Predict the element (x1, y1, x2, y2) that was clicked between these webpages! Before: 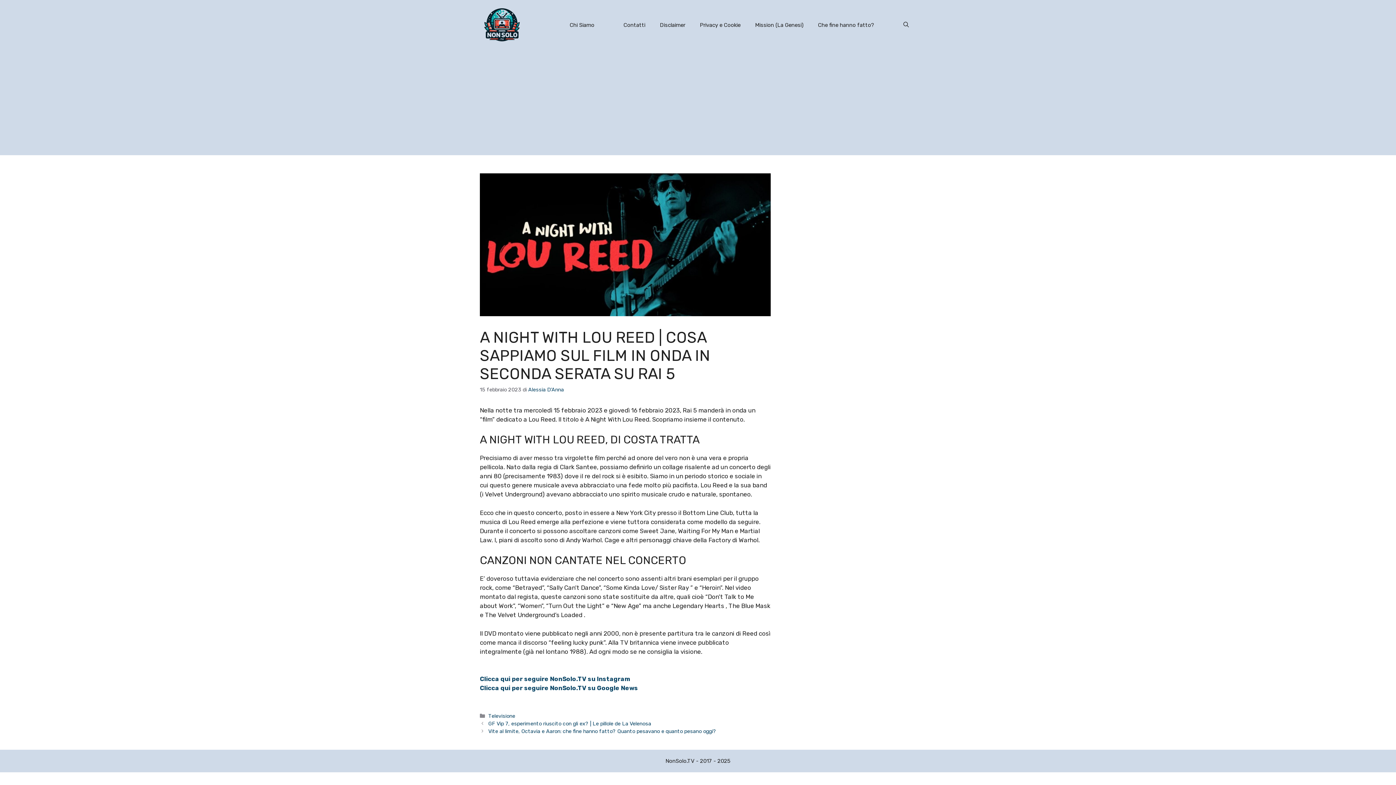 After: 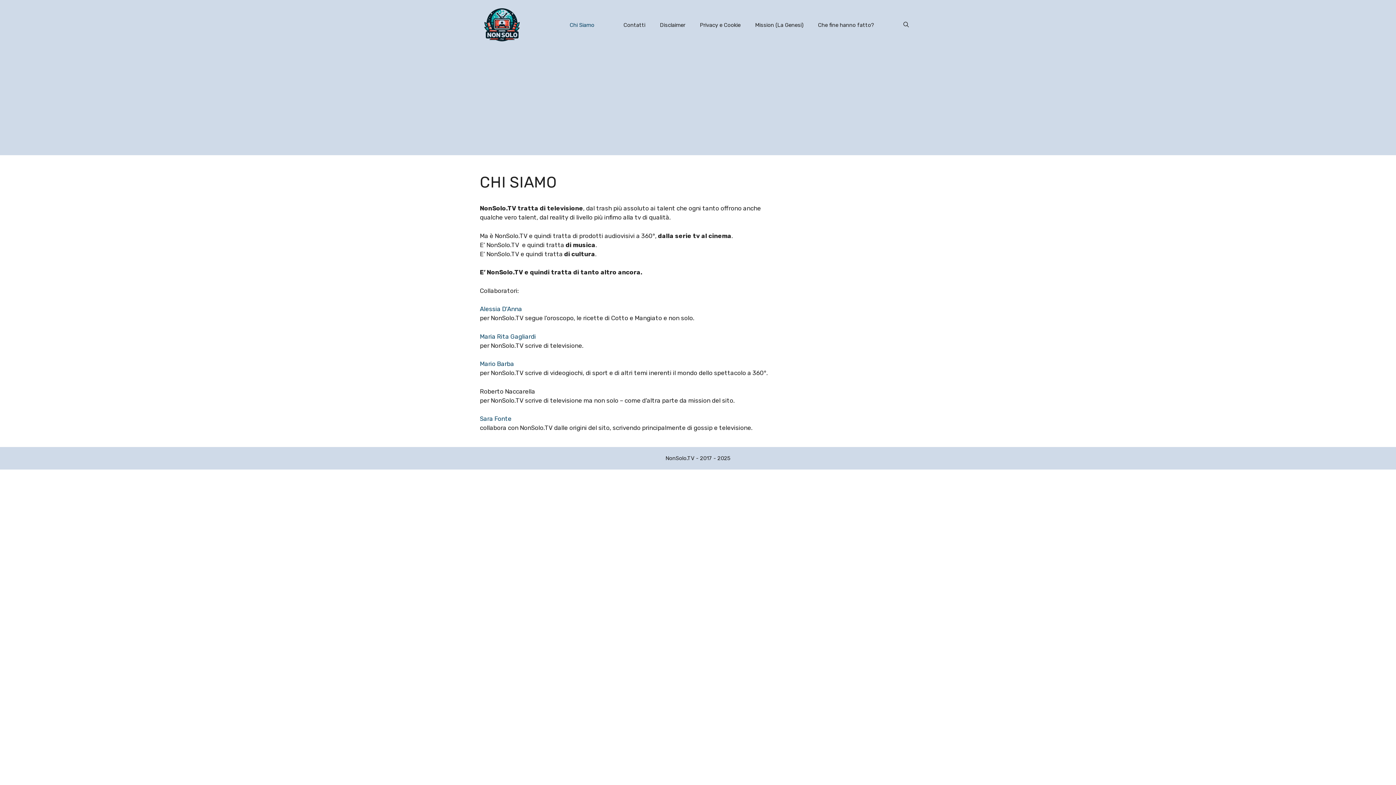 Action: label: Chi Siamo bbox: (562, 14, 601, 35)